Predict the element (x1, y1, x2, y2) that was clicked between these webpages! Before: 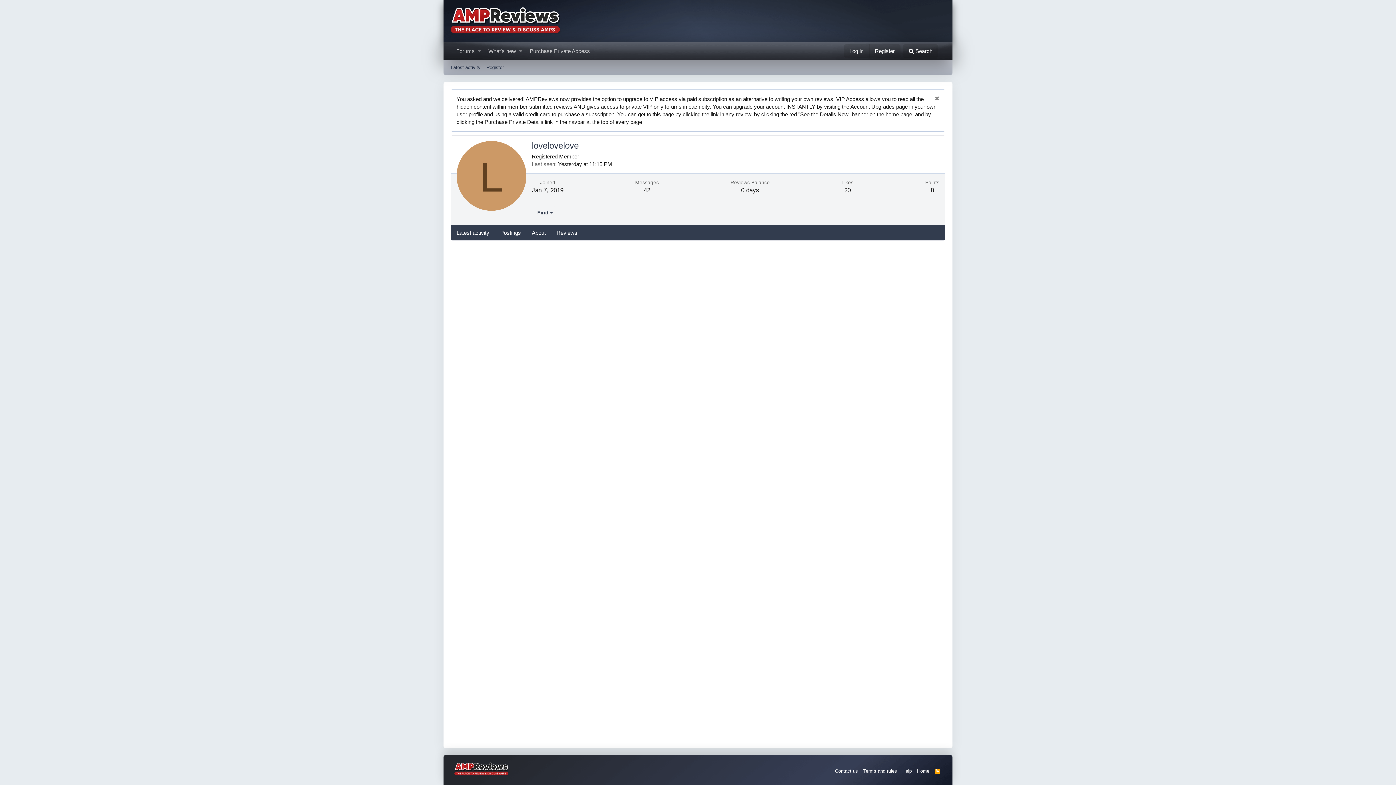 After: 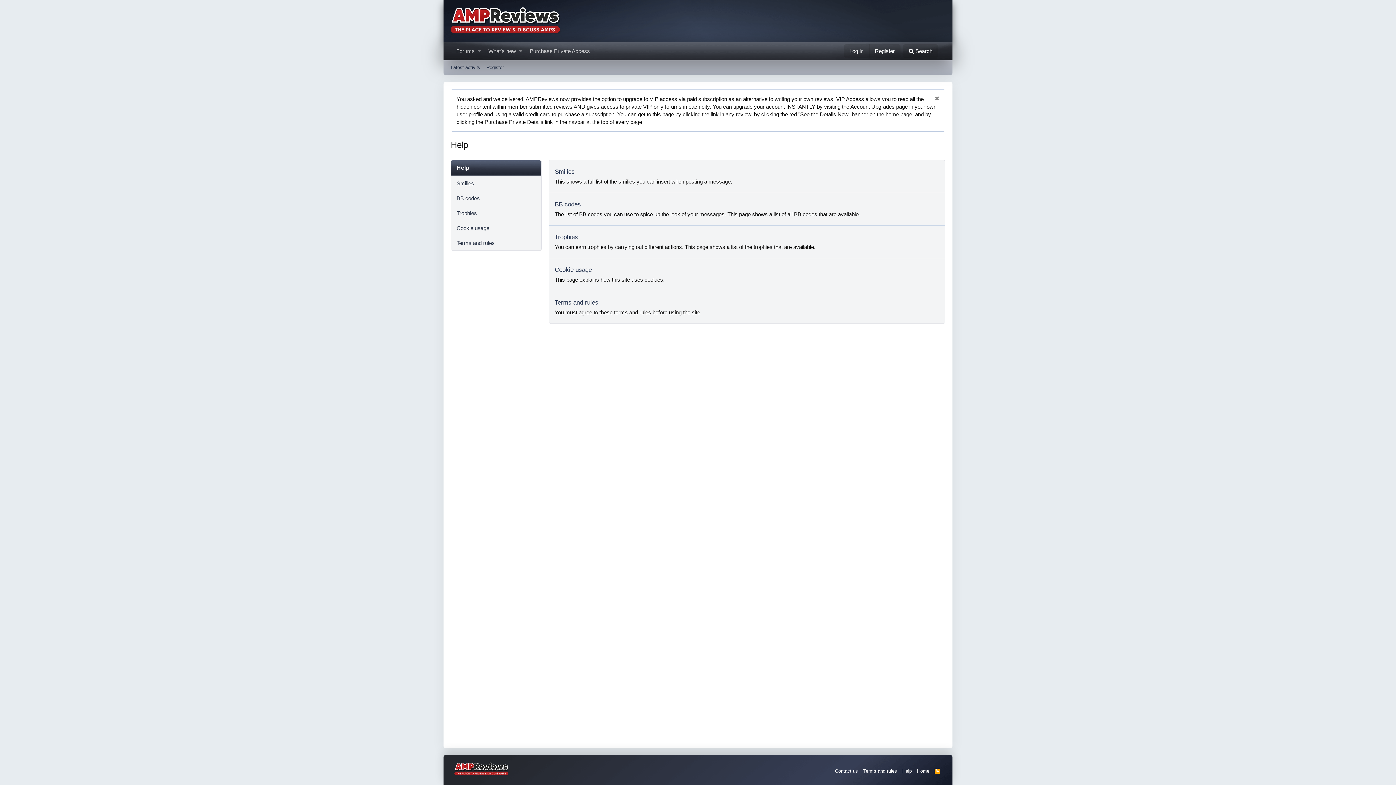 Action: bbox: (901, 767, 913, 774) label: Help